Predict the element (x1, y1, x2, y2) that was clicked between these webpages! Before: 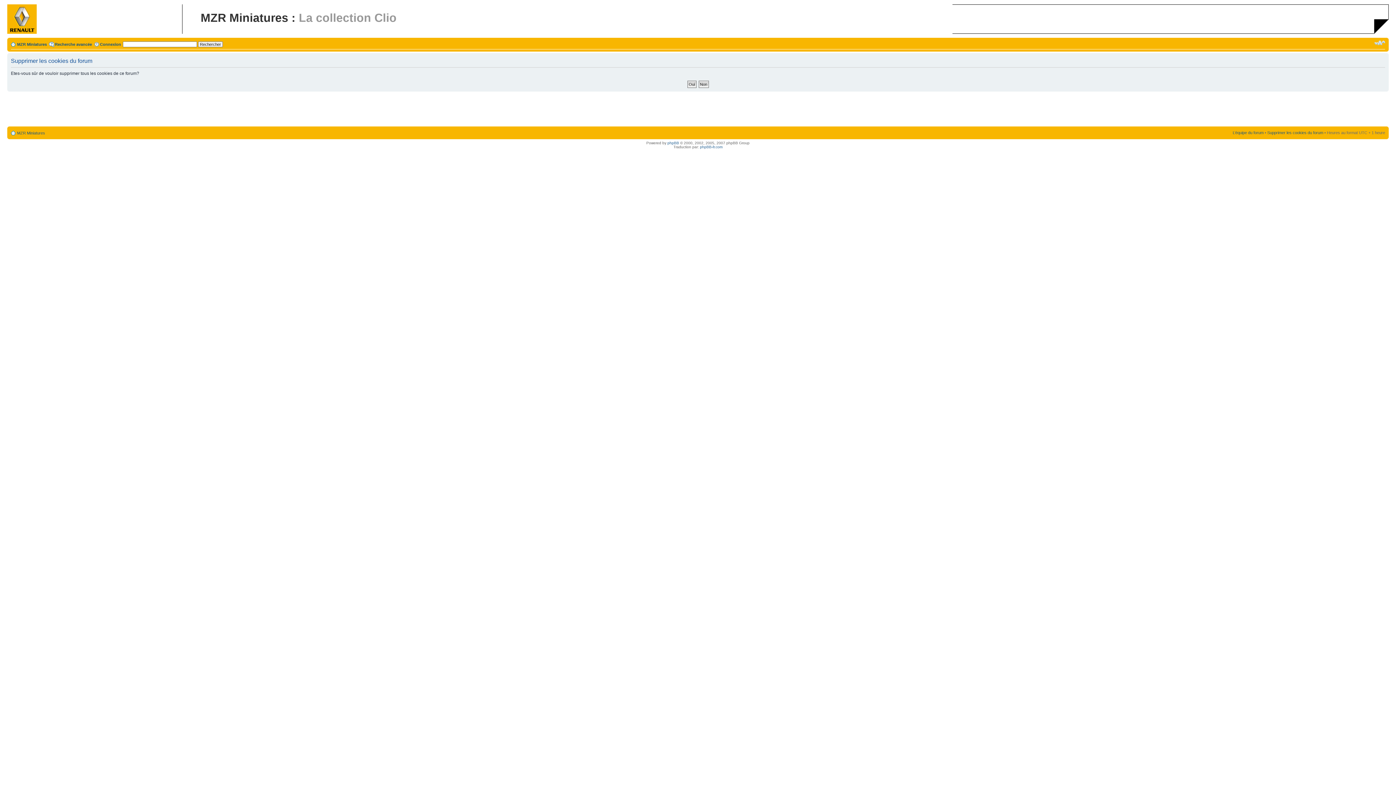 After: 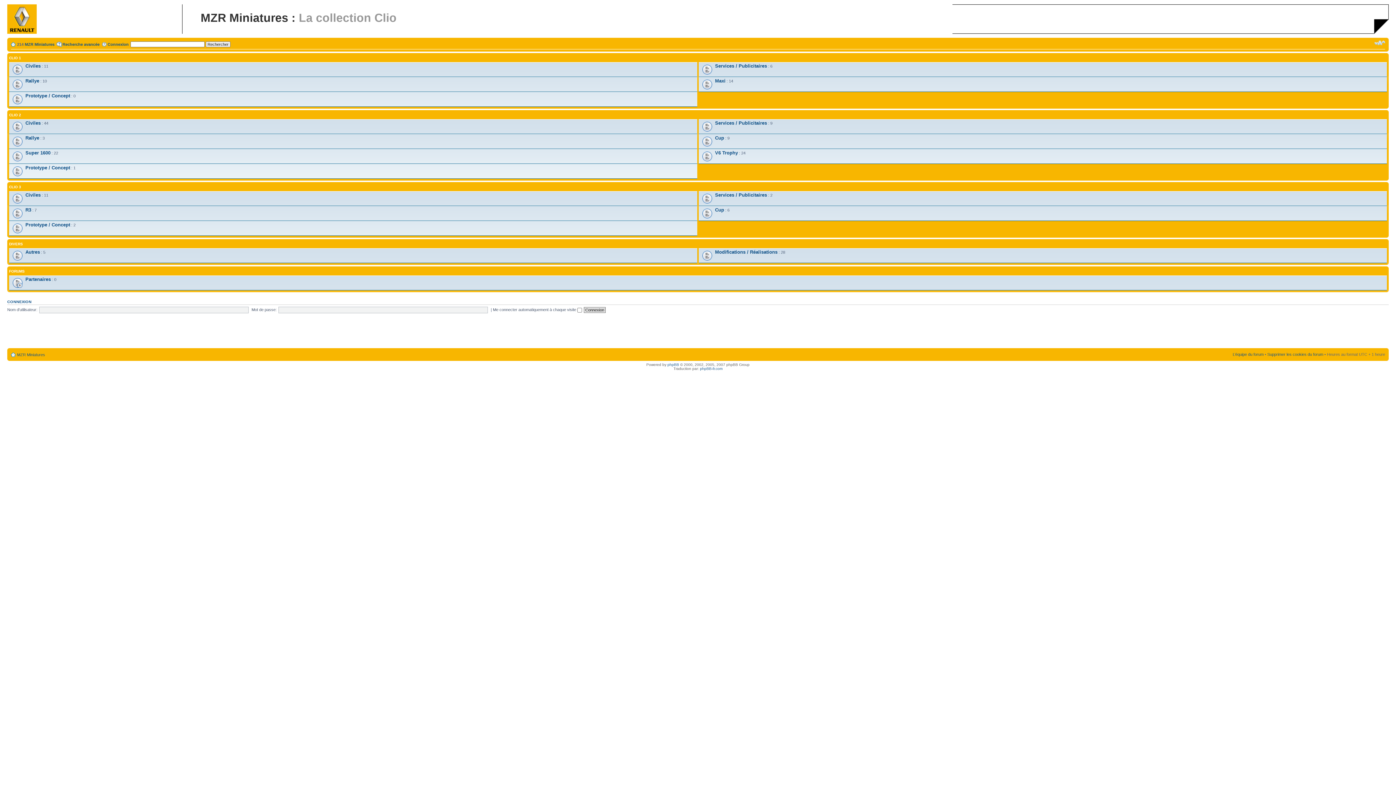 Action: bbox: (17, 42, 46, 46) label: MZR Miniatures